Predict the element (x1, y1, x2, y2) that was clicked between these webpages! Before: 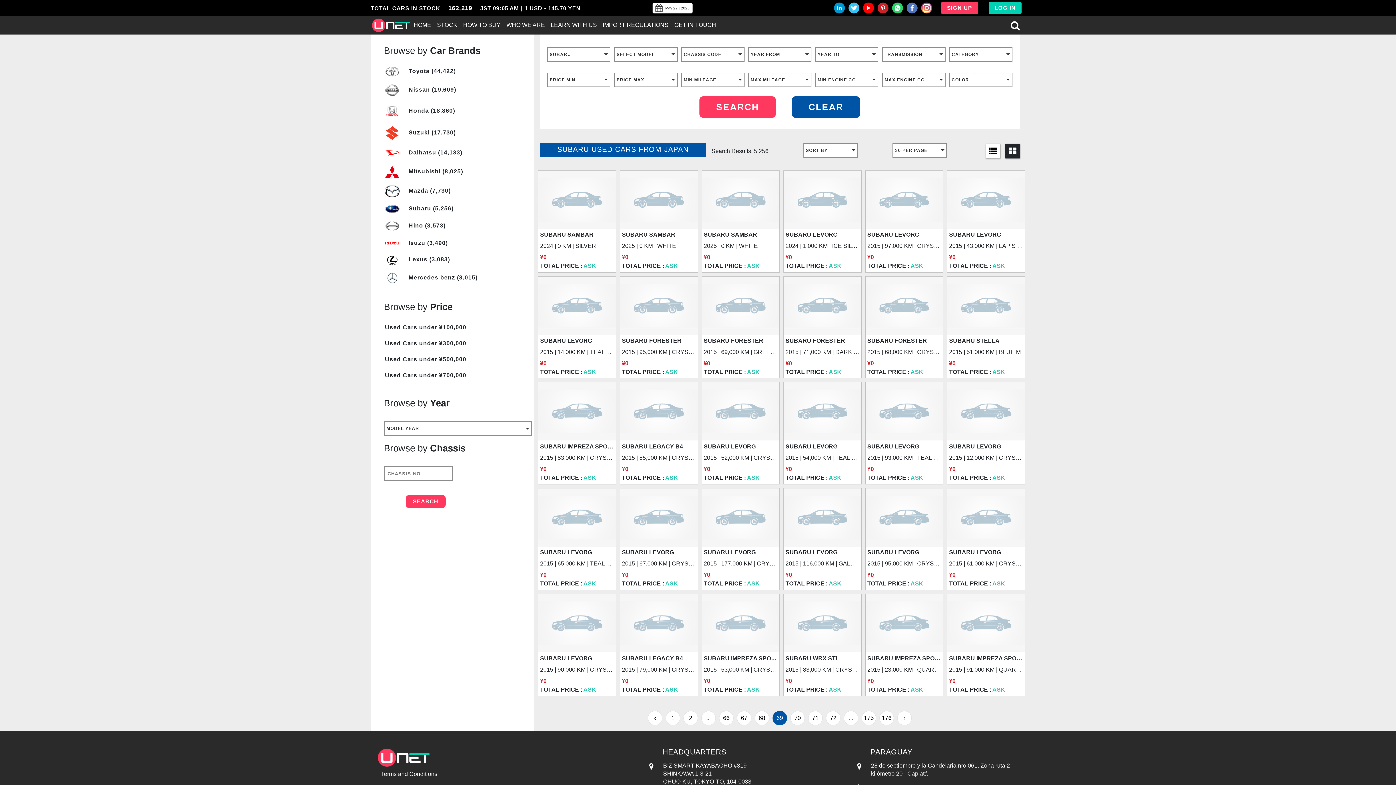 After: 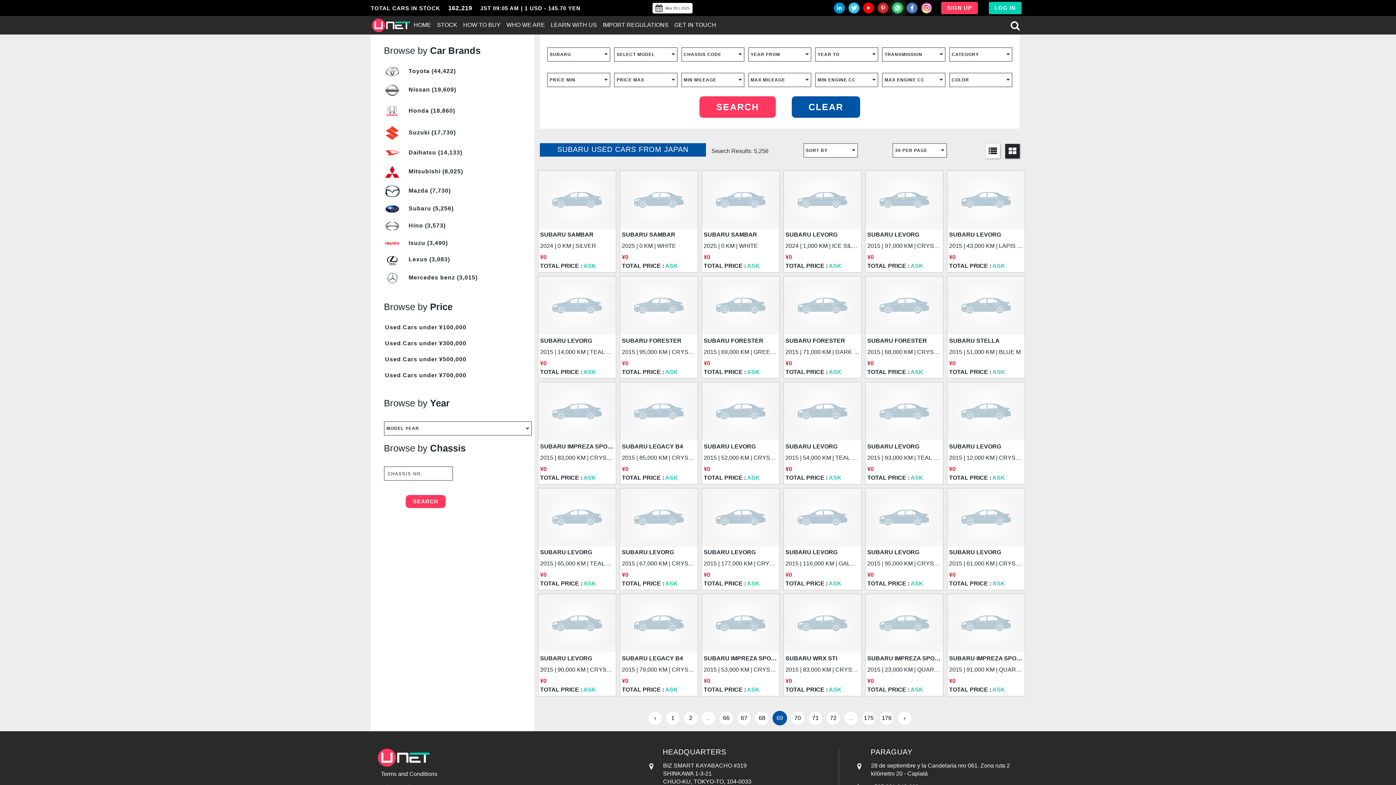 Action: bbox: (890, 2, 905, 13)